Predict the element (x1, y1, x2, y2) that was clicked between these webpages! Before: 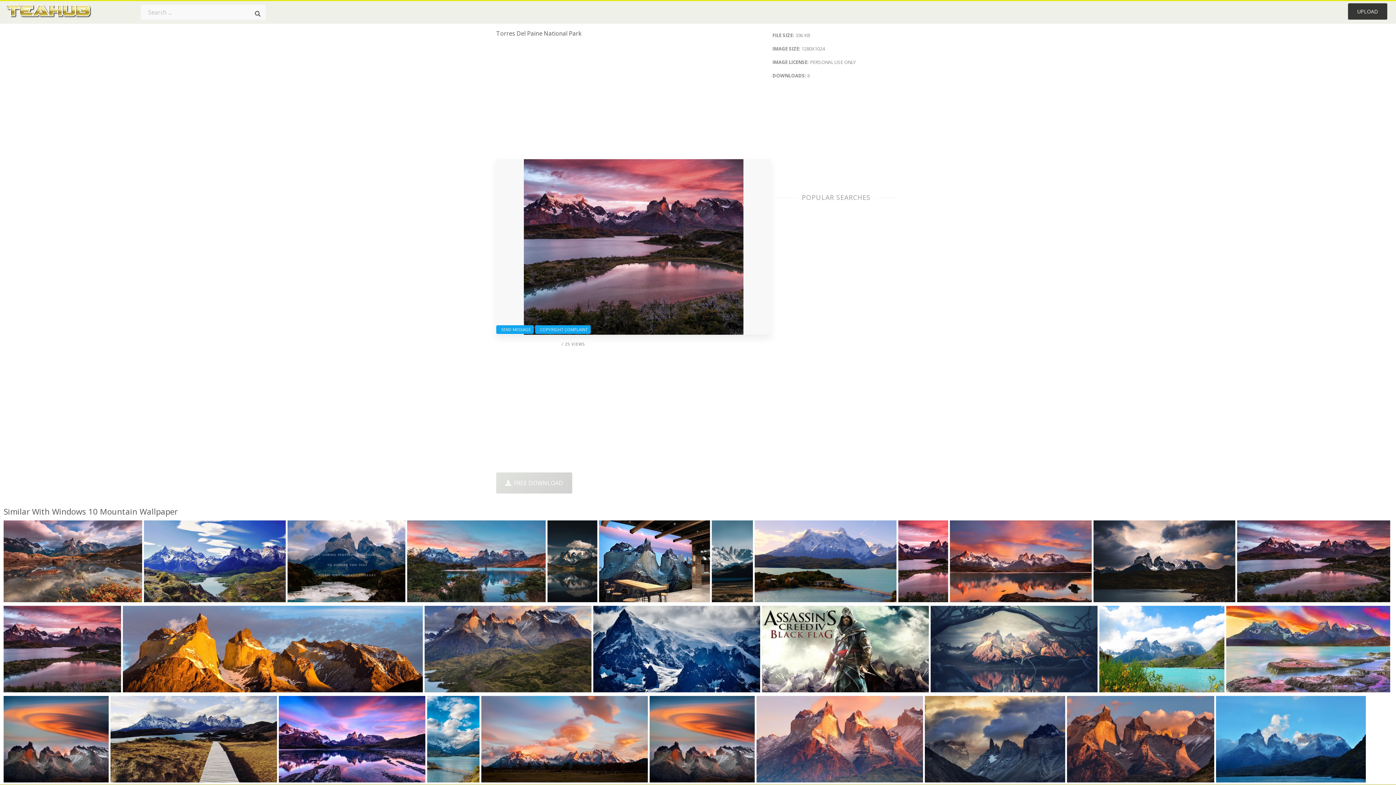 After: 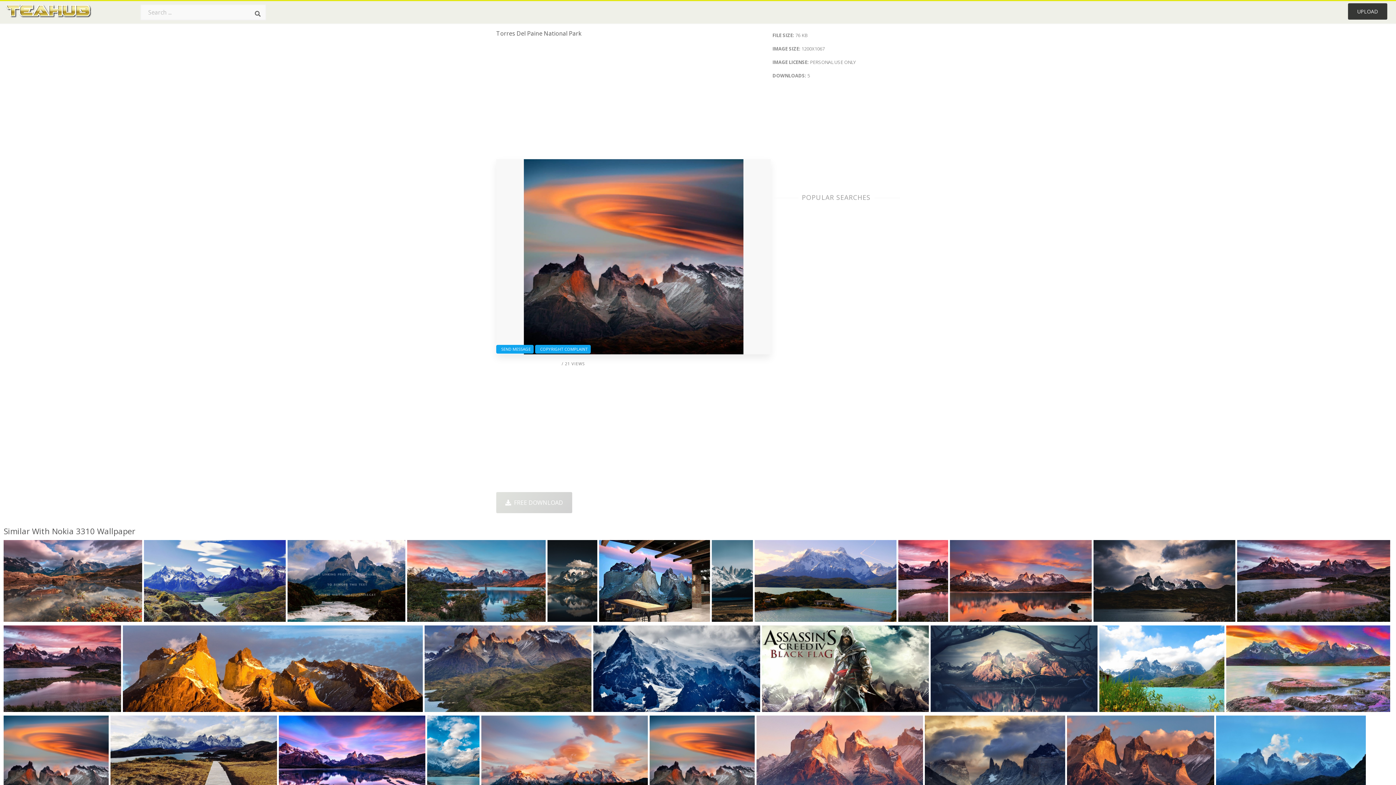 Action: bbox: (649, 696, 754, 790)